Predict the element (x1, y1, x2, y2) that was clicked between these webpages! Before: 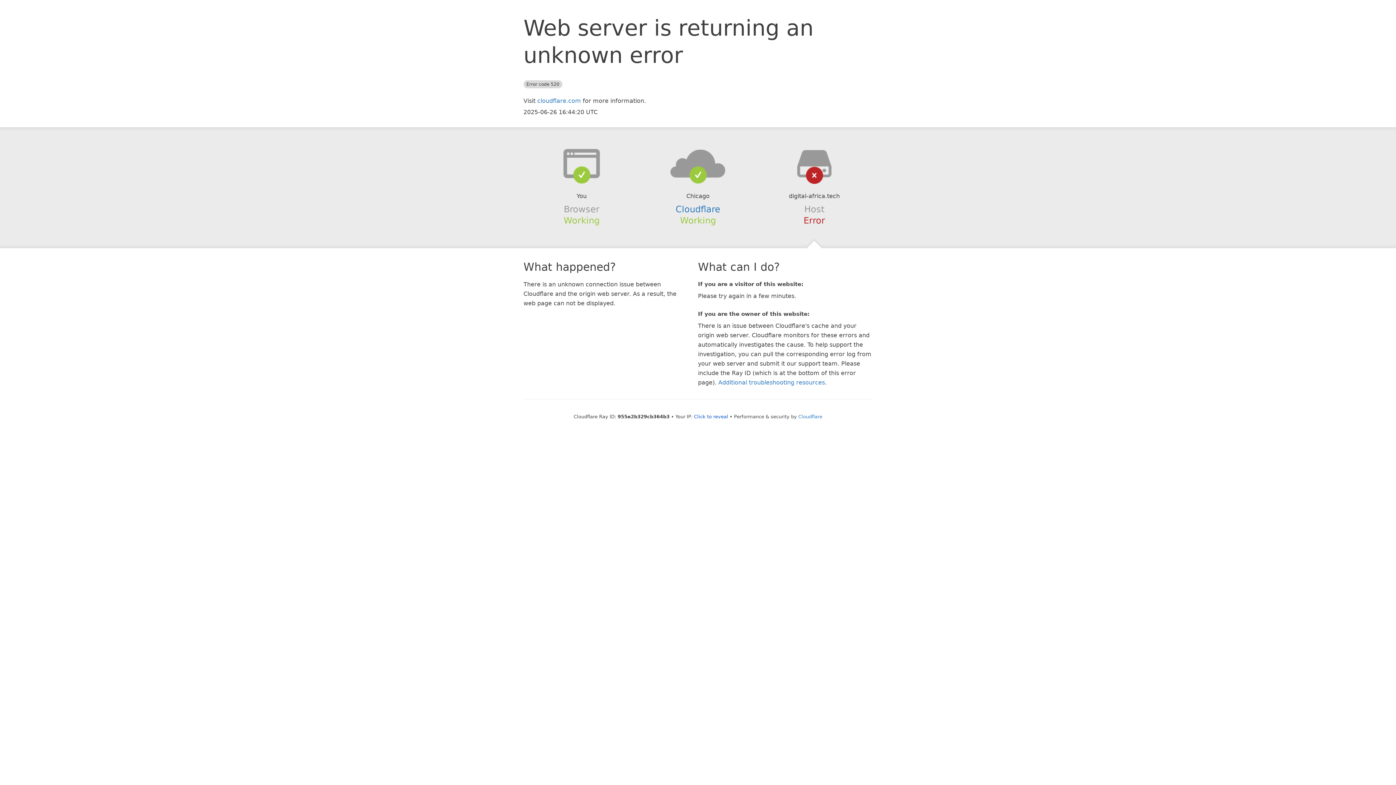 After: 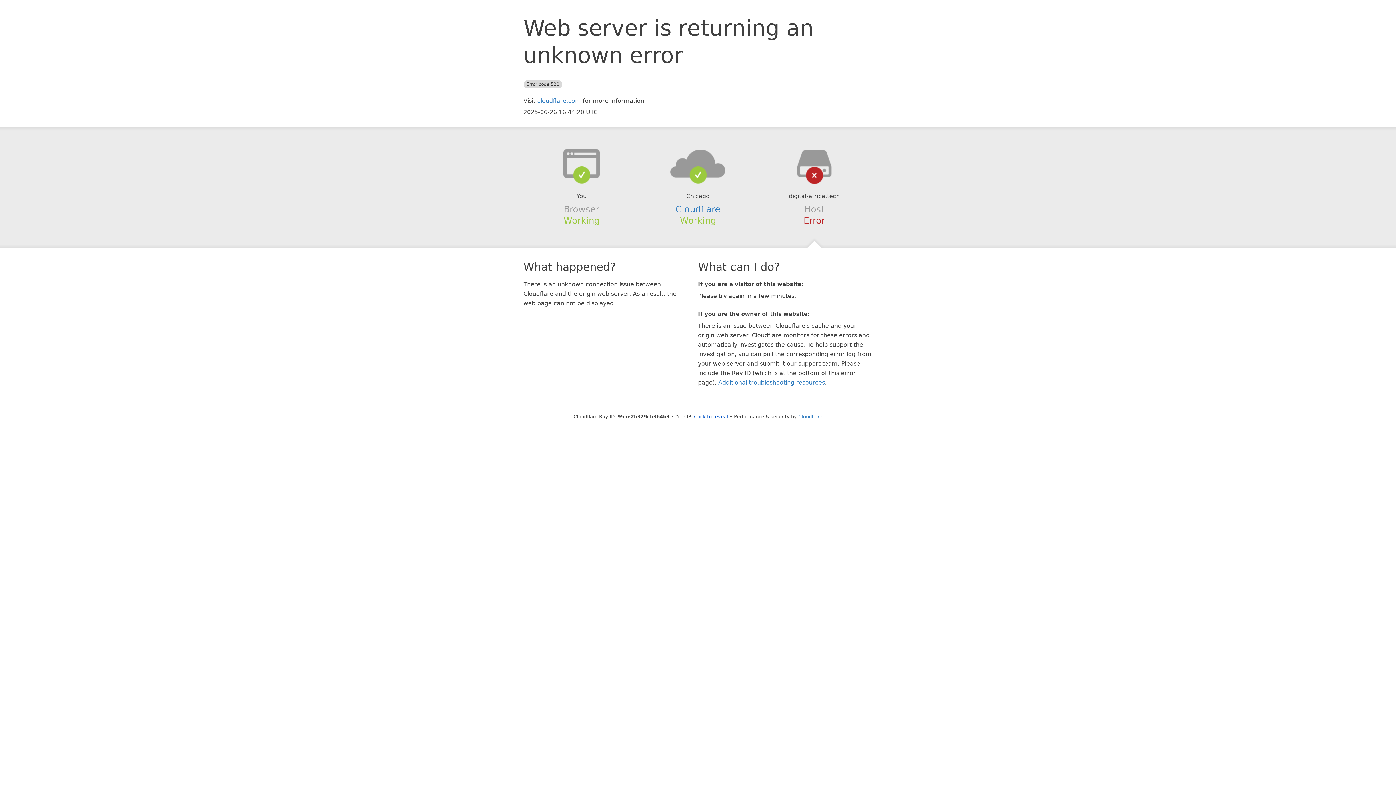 Action: bbox: (639, 148, 756, 178)